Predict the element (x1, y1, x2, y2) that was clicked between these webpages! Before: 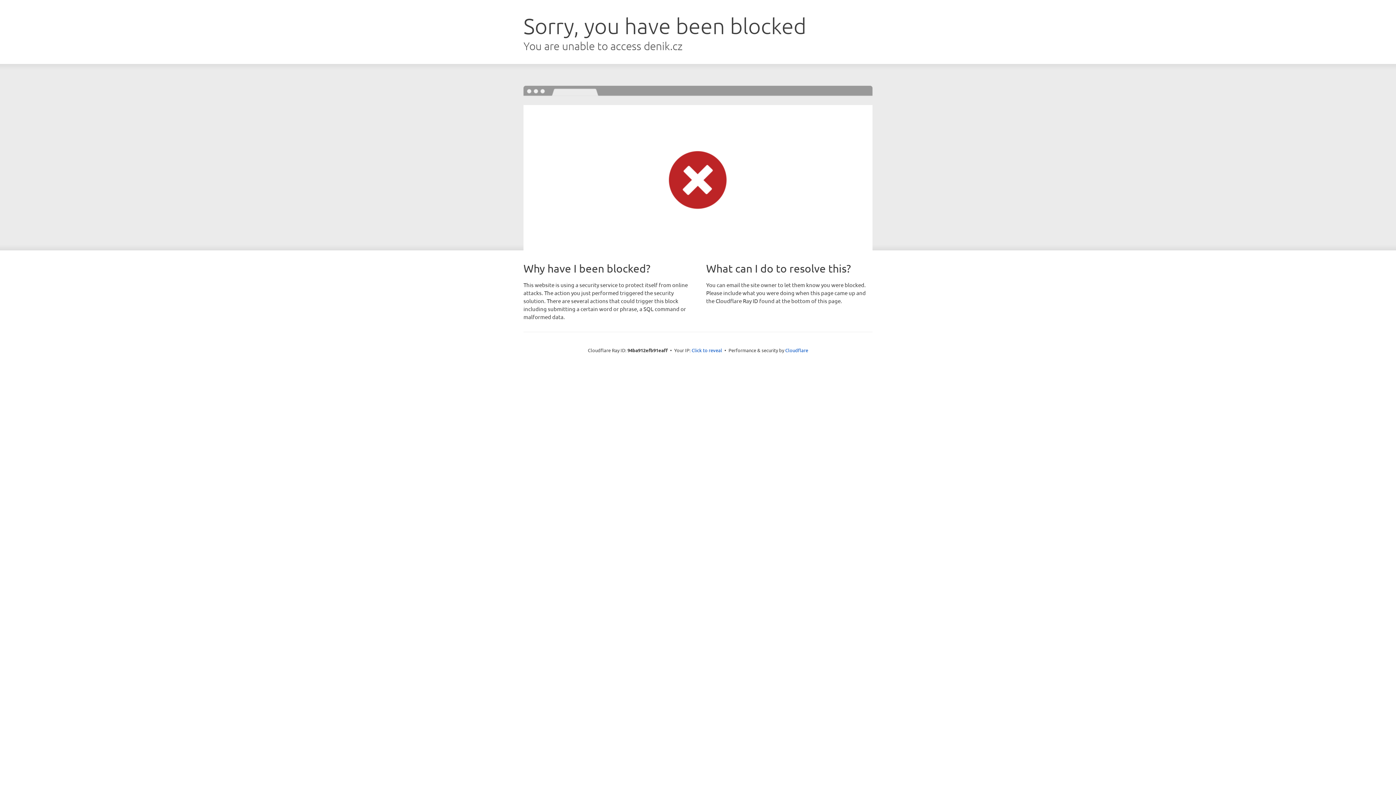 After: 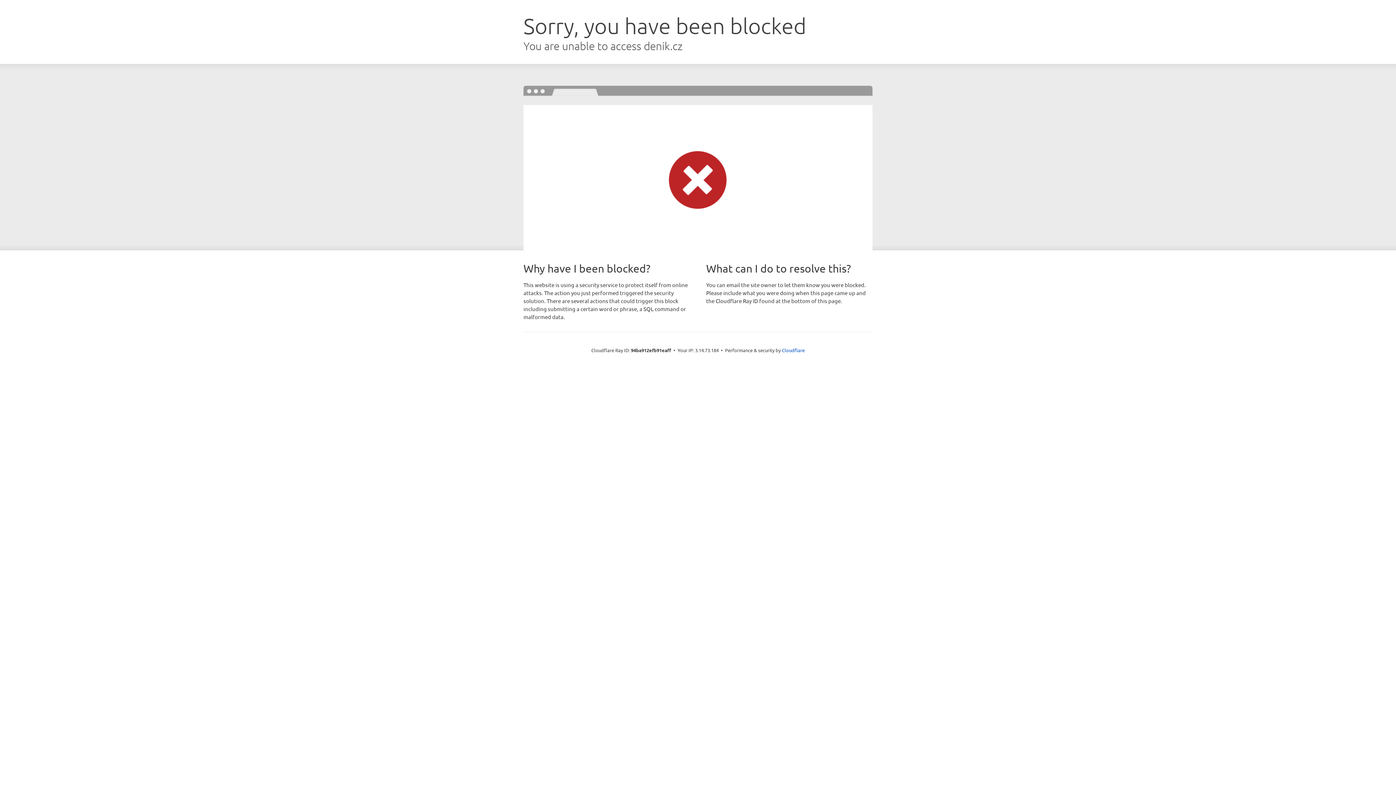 Action: bbox: (691, 346, 722, 353) label: Click to reveal